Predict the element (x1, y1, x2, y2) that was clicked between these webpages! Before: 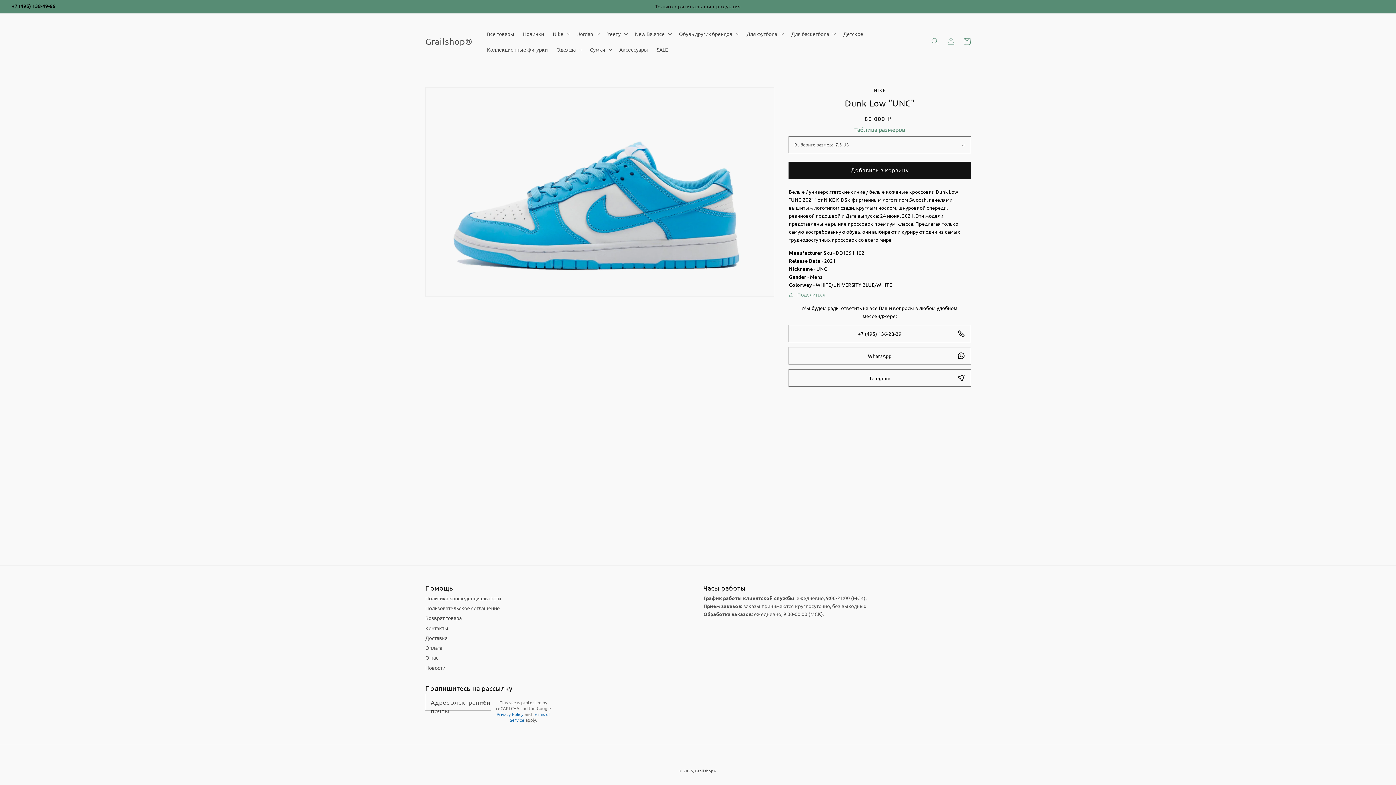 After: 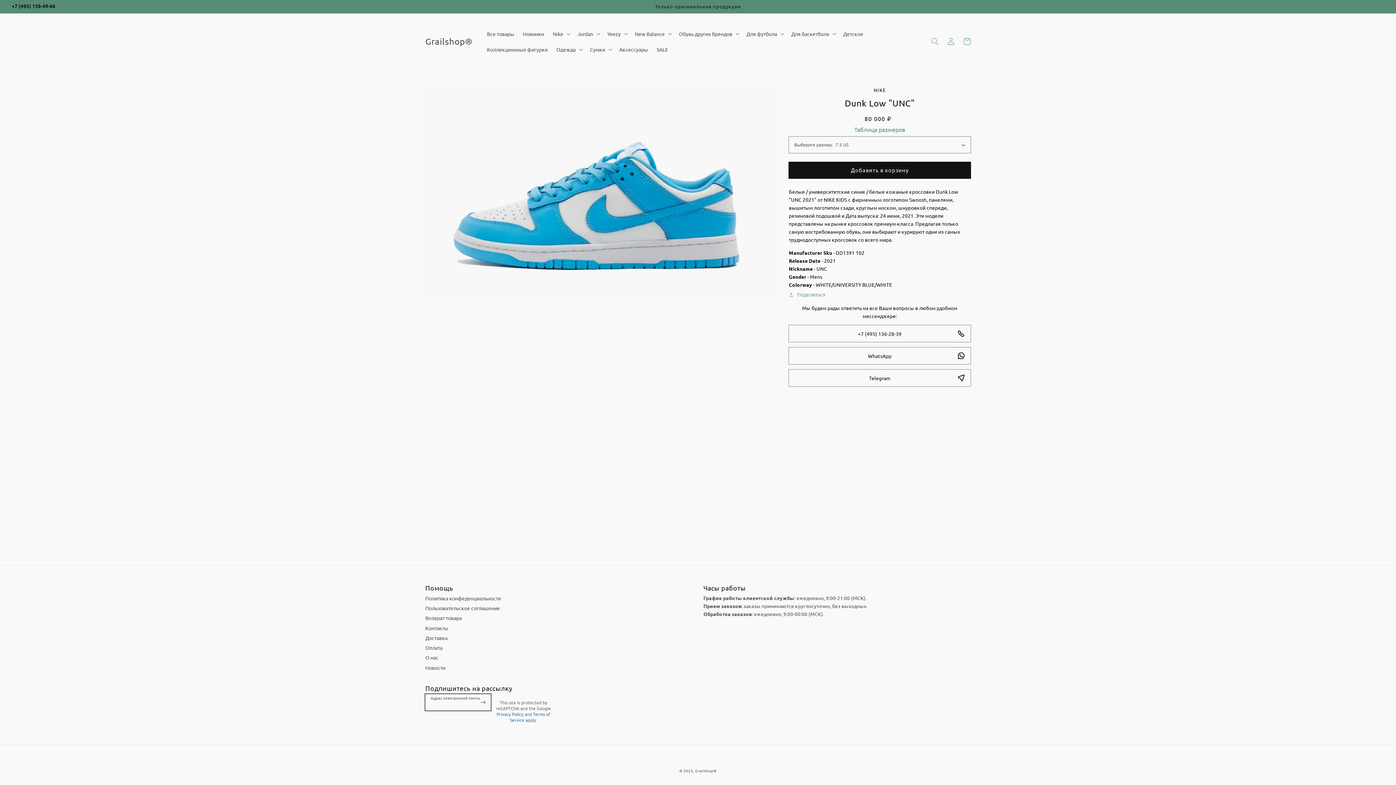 Action: bbox: (474, 694, 490, 710) label: Подписаться